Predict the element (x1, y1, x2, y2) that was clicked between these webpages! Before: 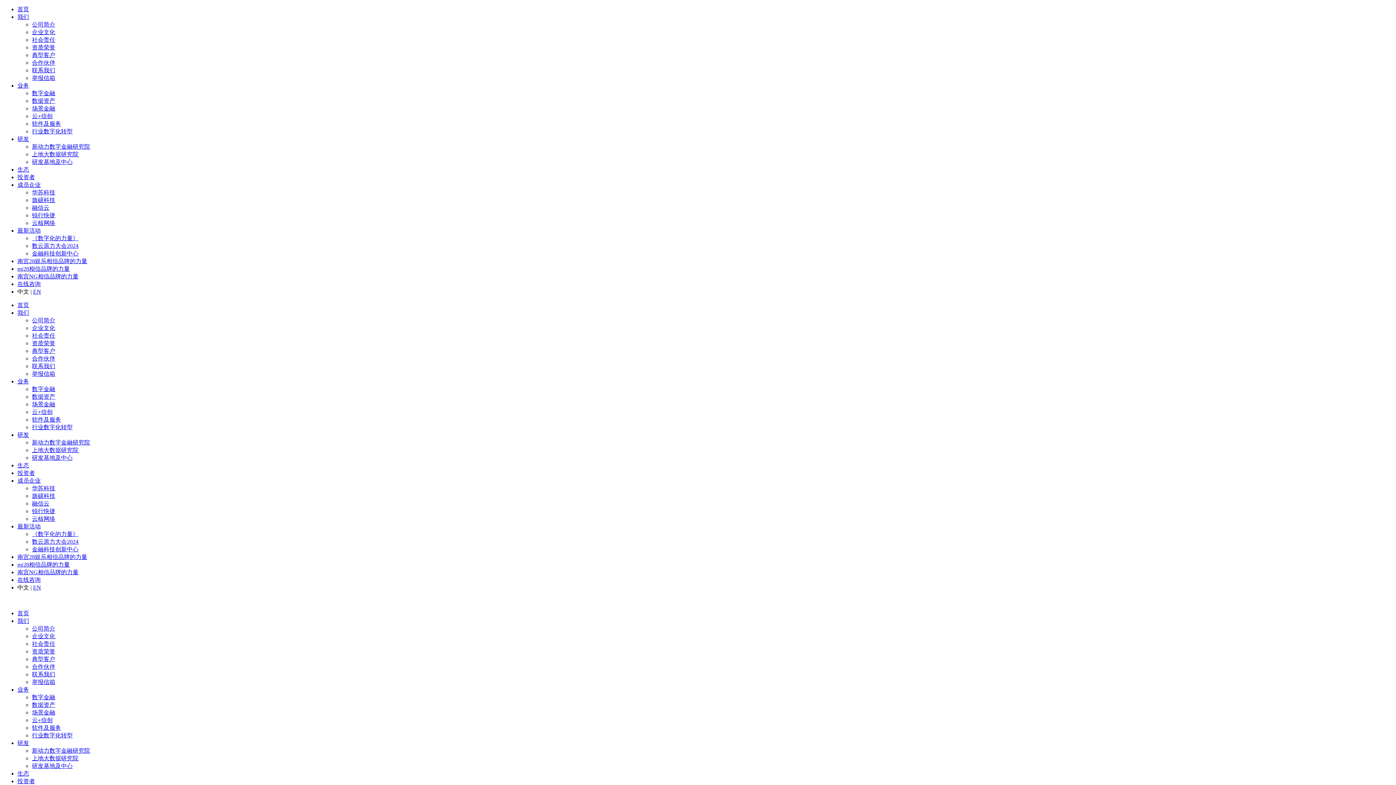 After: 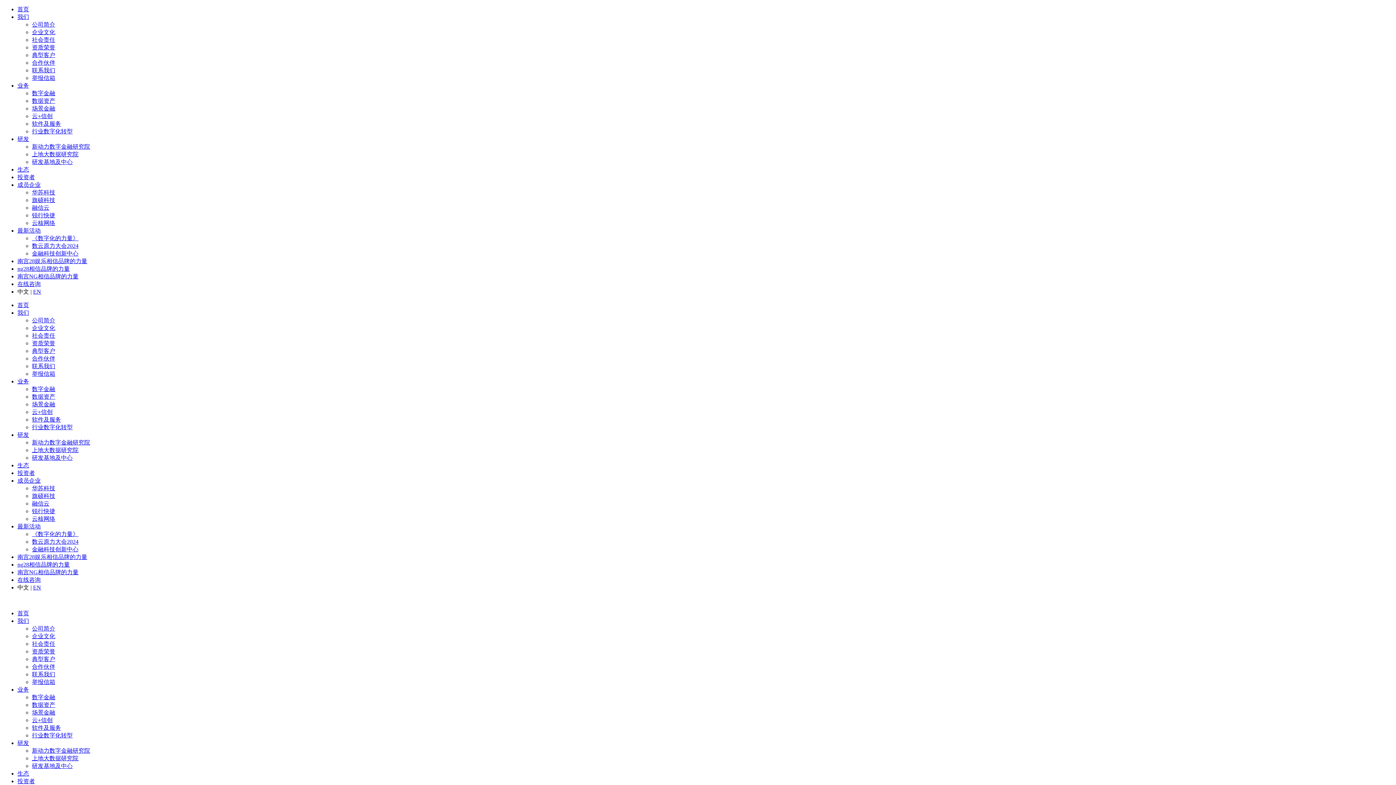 Action: label: 软件及服务 bbox: (32, 120, 61, 126)